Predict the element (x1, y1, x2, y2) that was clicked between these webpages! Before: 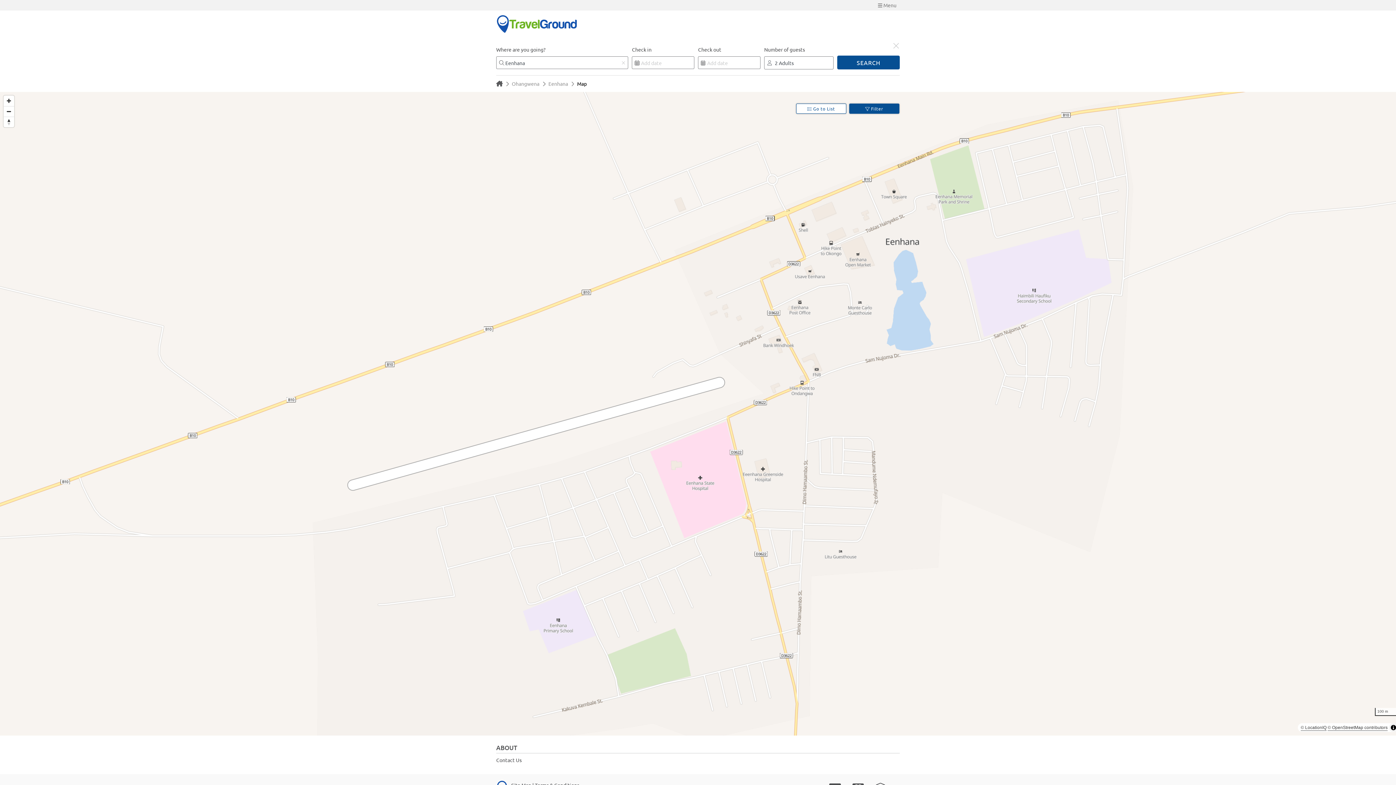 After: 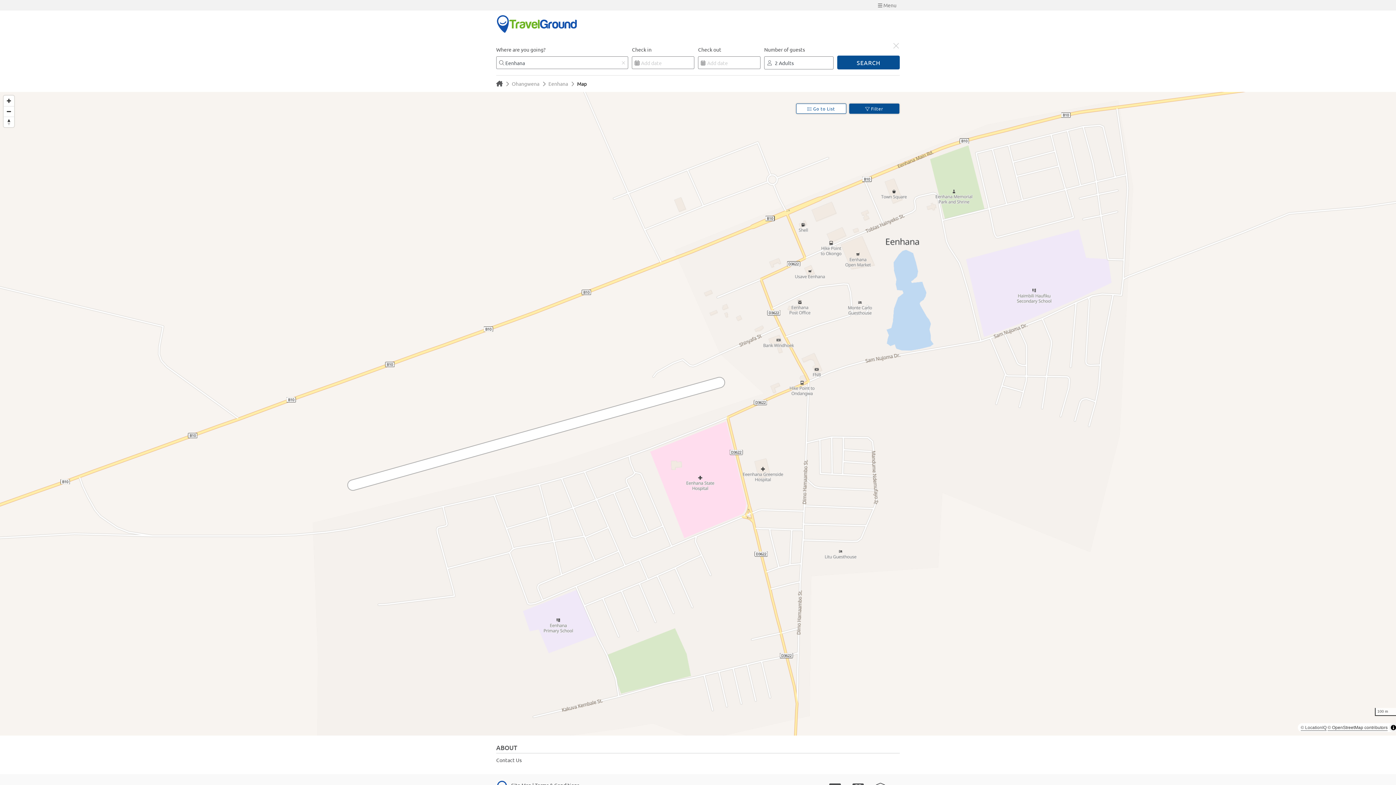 Action: bbox: (1301, 725, 1326, 731) label: © LocationIQ